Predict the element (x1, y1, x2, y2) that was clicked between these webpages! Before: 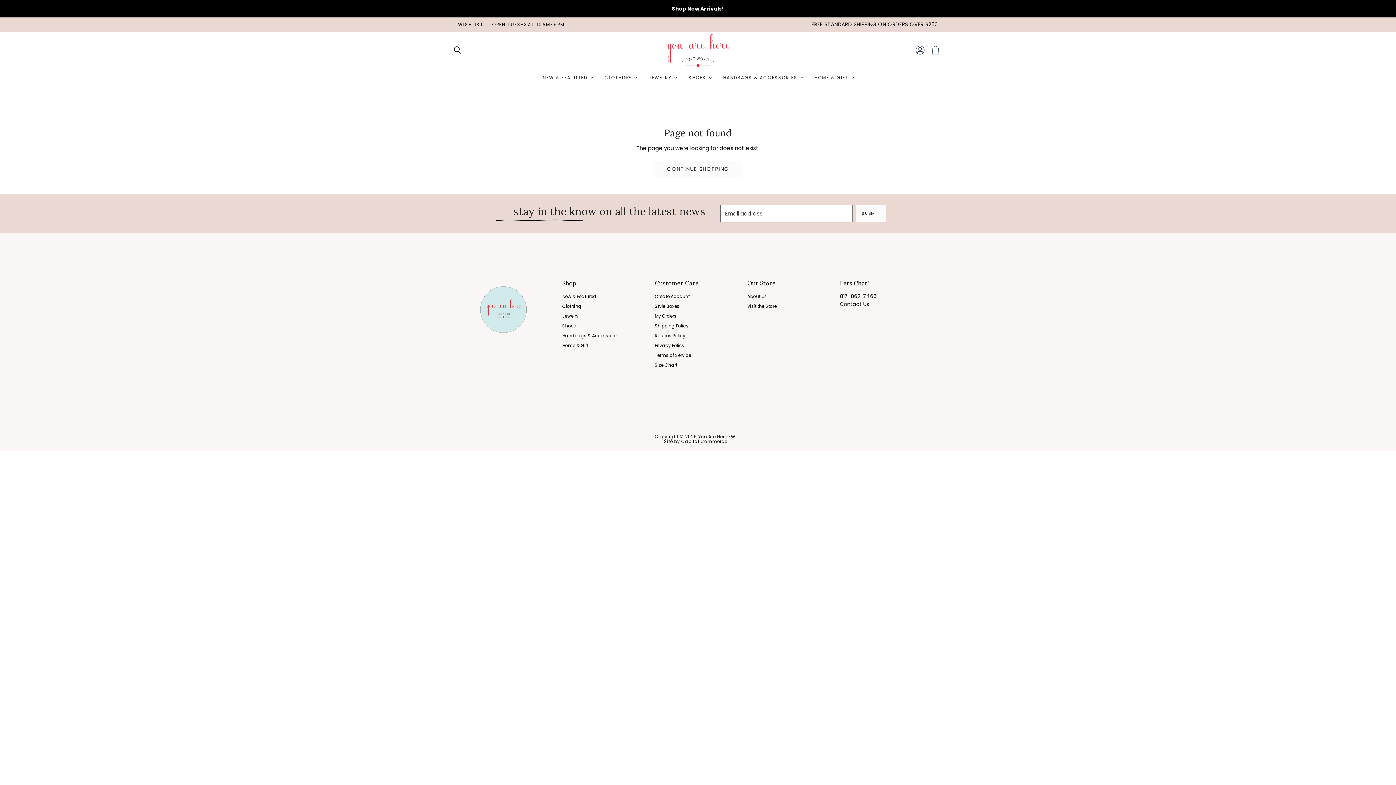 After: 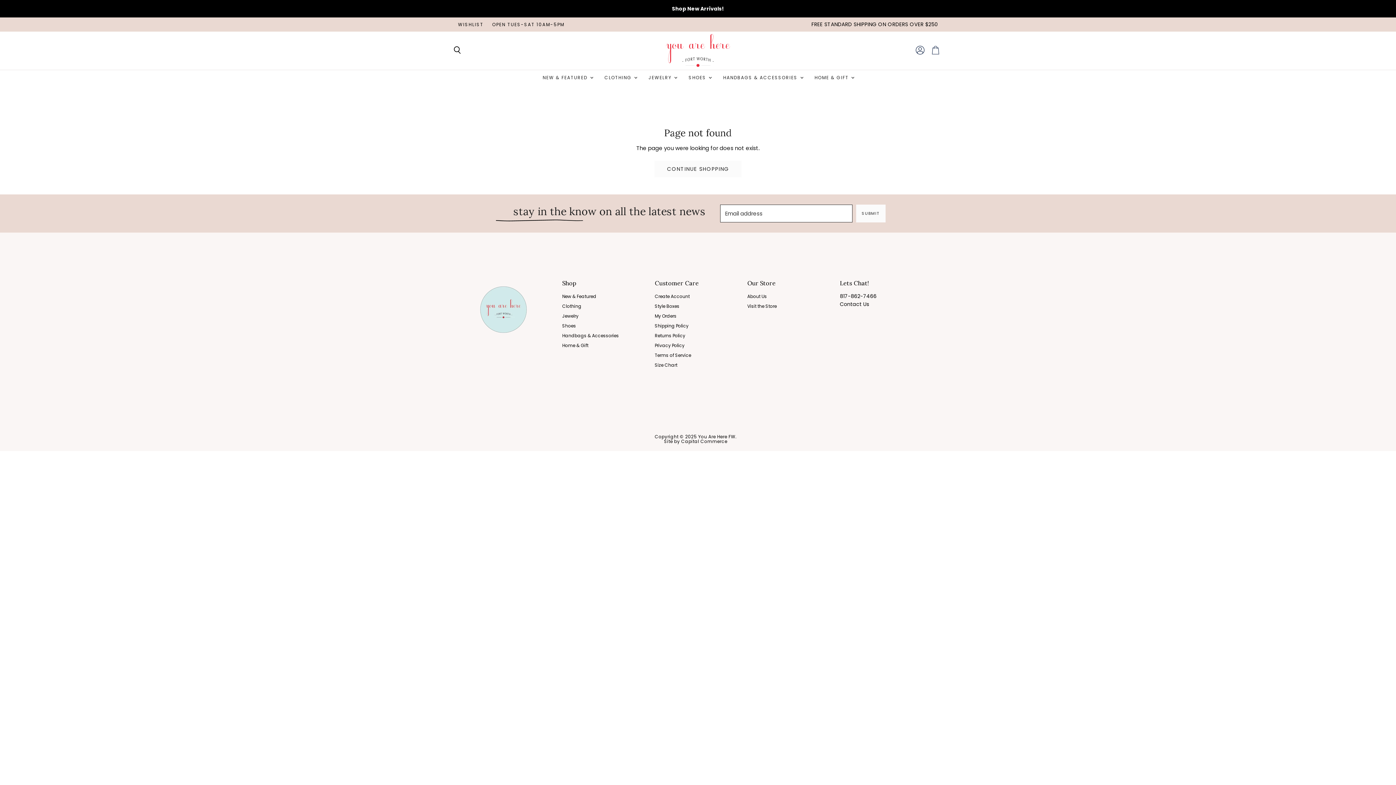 Action: bbox: (664, 438, 727, 444) label: Site by Capital Commerce